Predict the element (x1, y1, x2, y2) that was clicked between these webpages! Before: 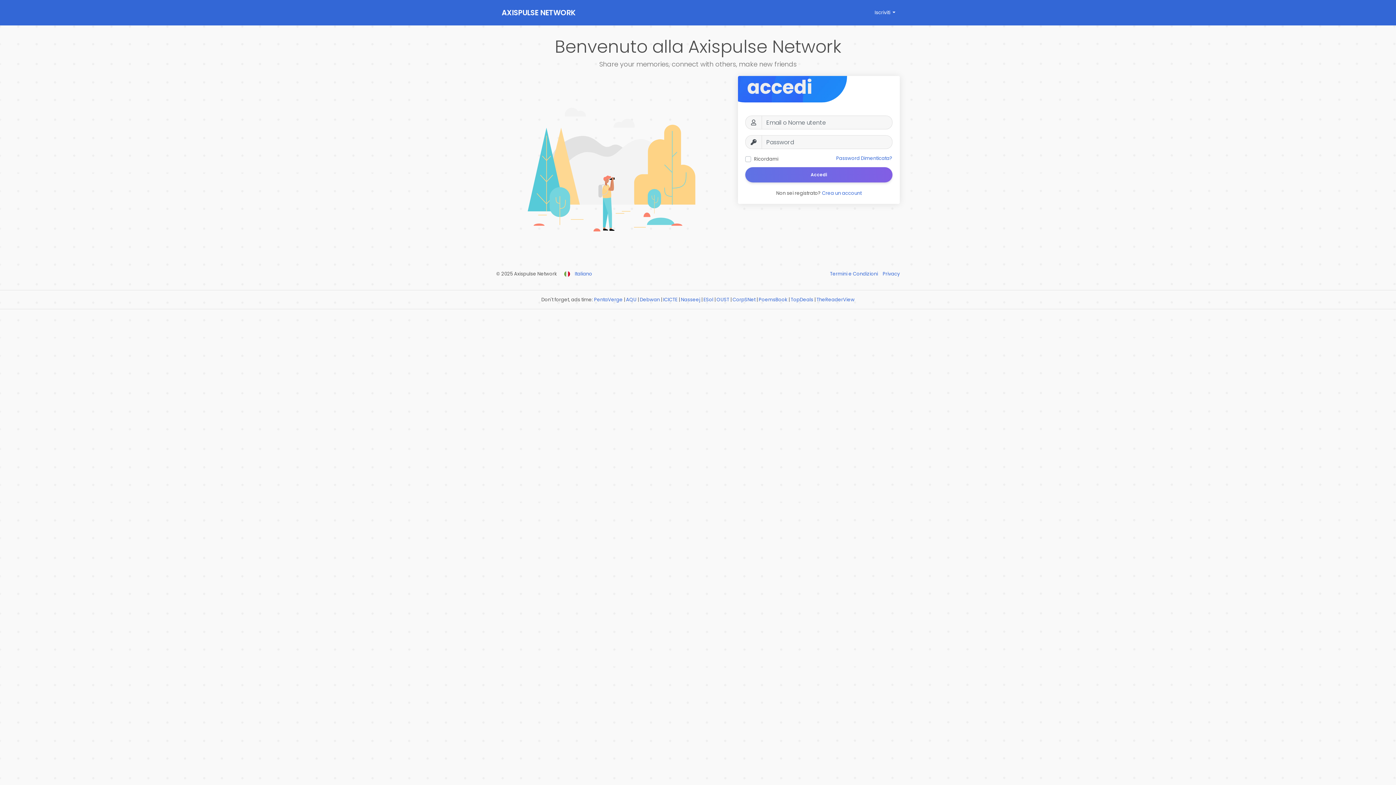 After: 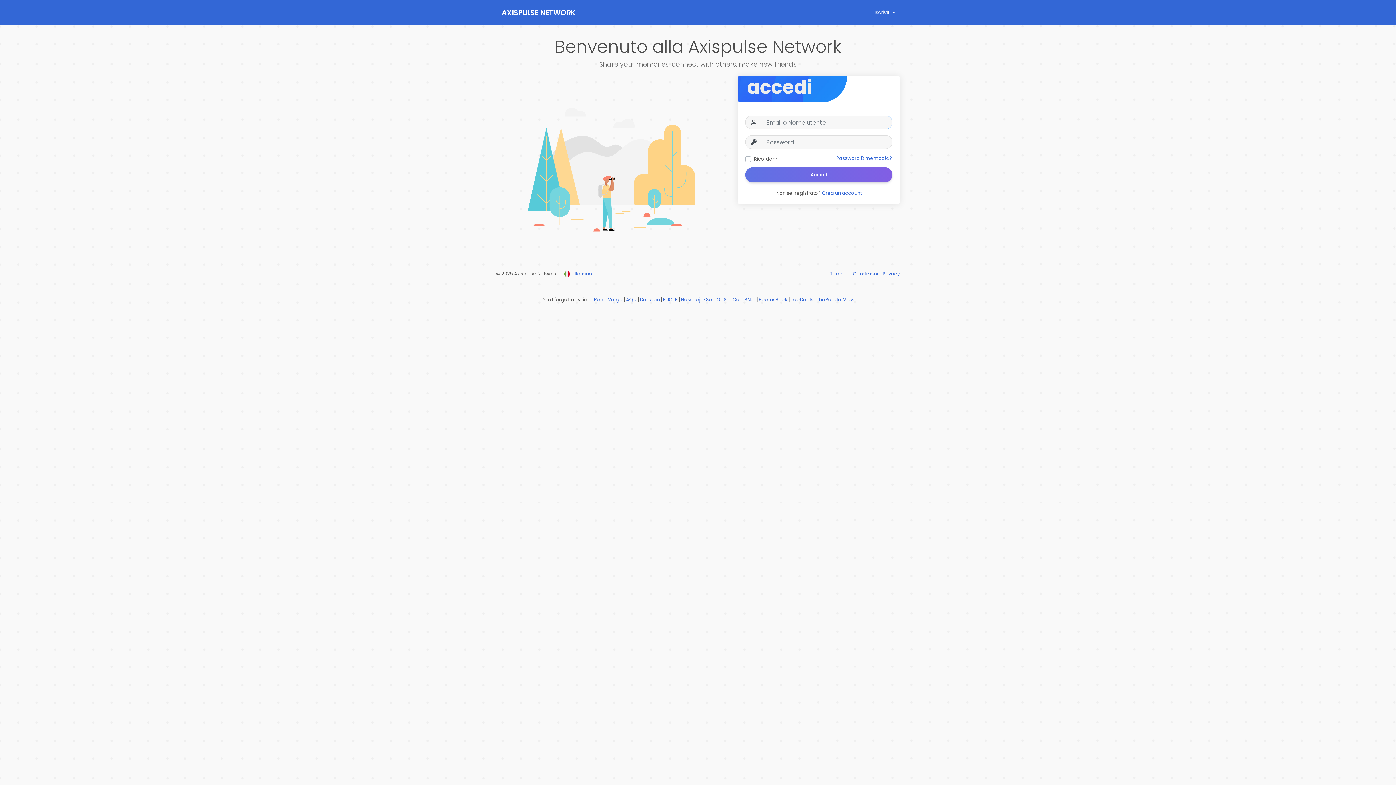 Action: bbox: (745, 167, 892, 182) label: Accedi